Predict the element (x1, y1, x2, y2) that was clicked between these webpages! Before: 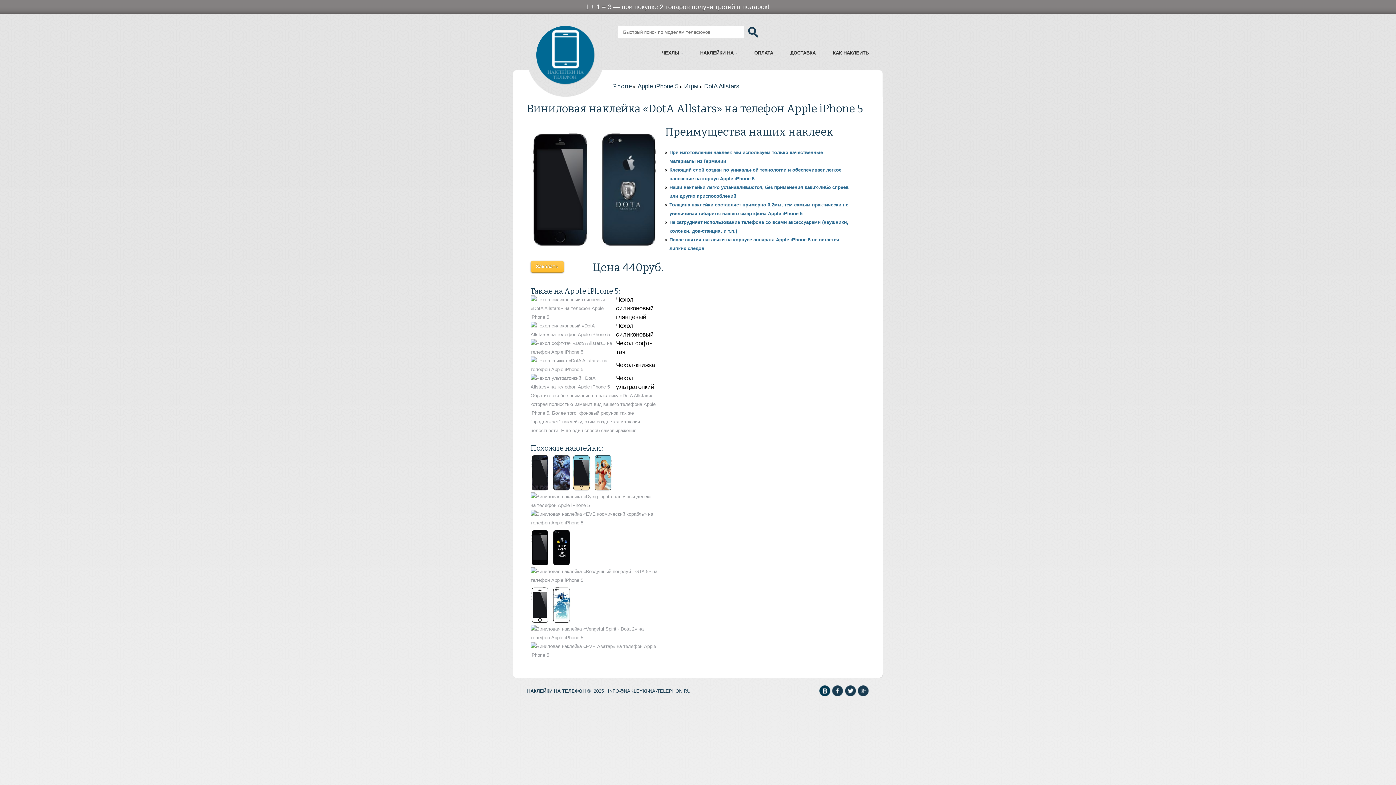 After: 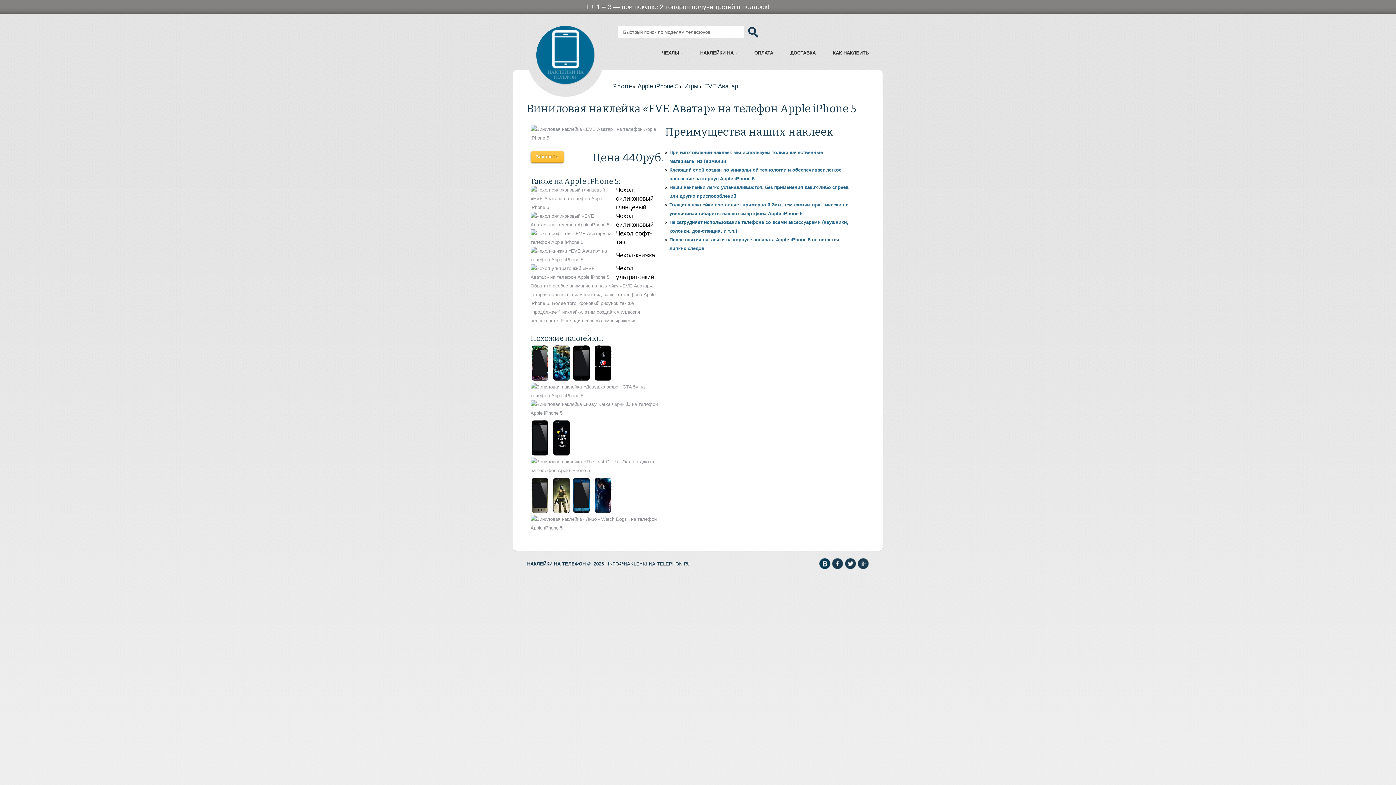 Action: bbox: (530, 644, 658, 649)